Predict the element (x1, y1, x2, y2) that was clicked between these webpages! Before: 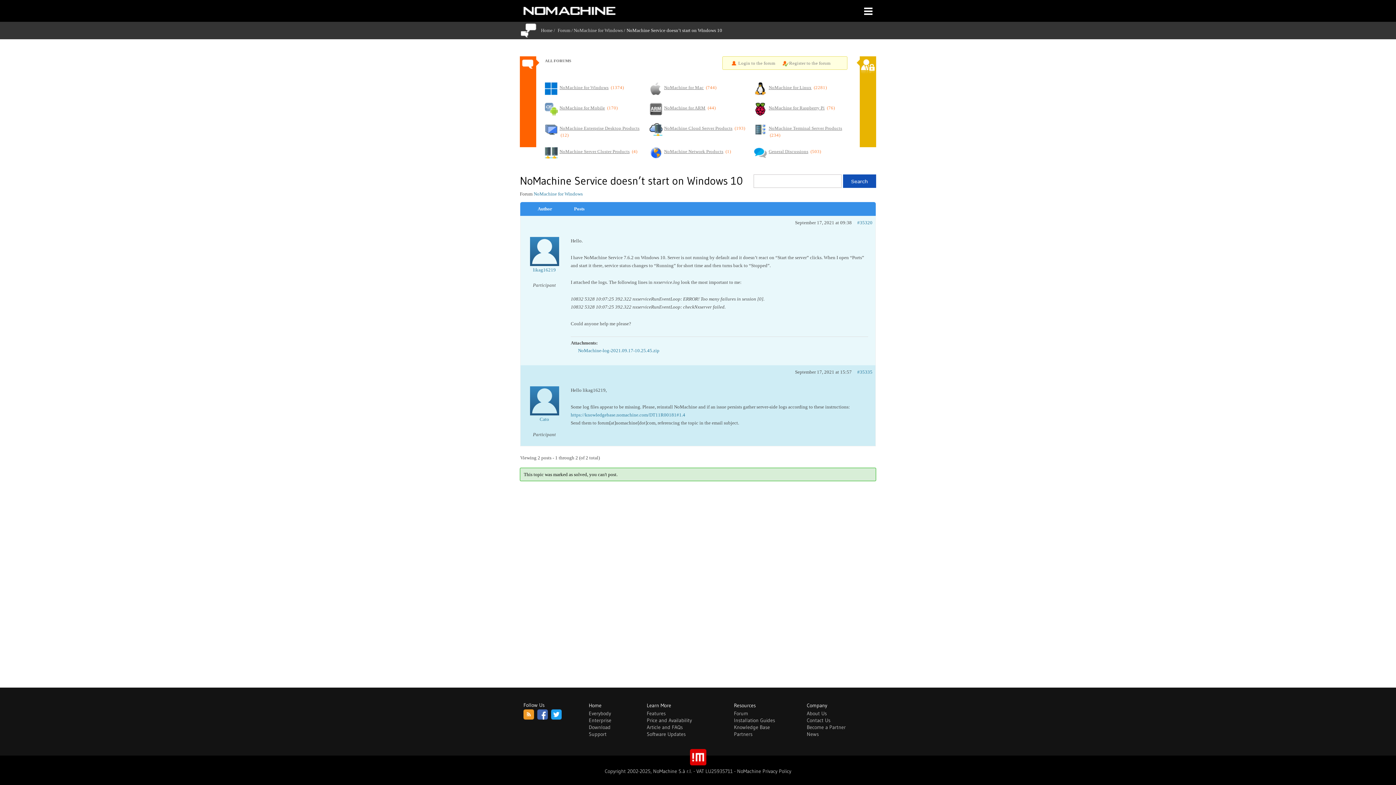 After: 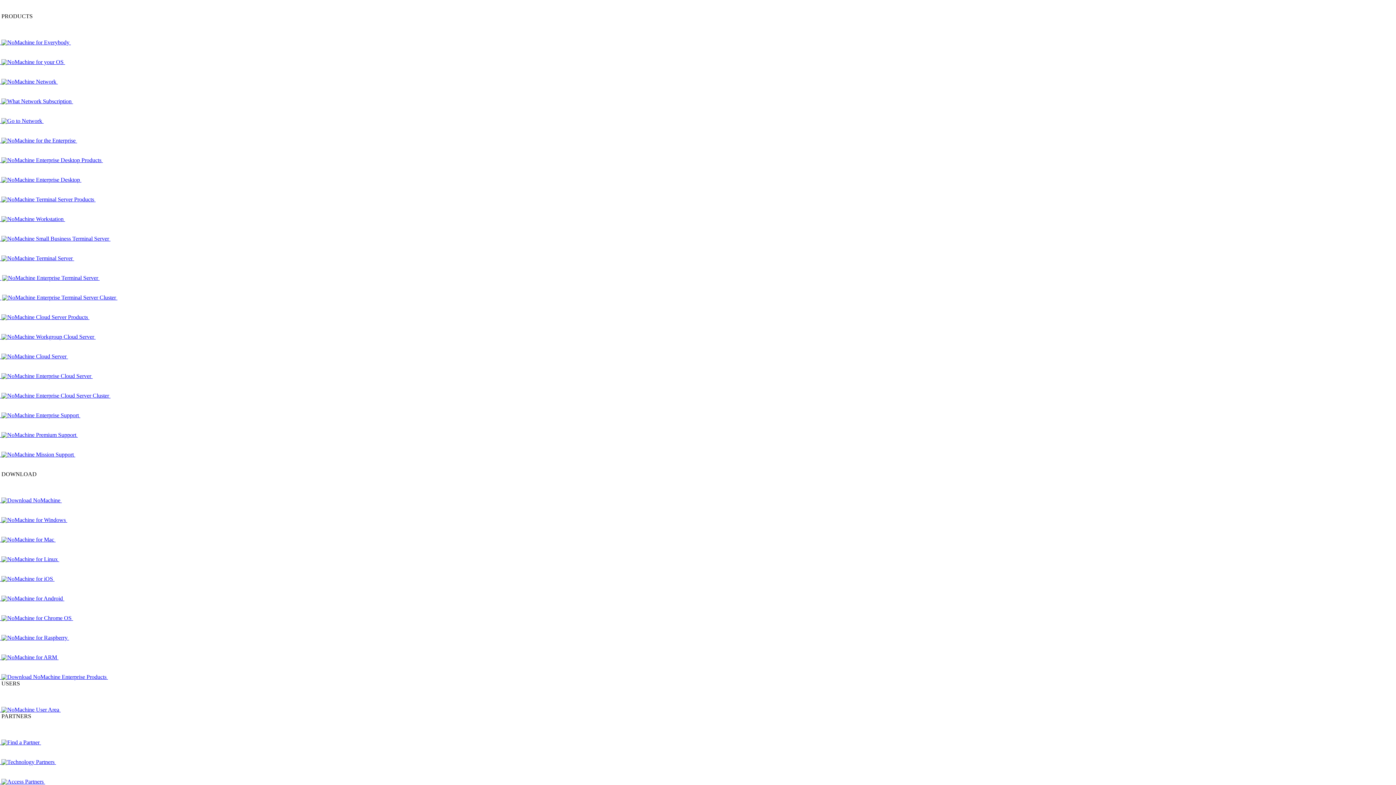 Action: bbox: (806, 717, 830, 724) label: Contact Us